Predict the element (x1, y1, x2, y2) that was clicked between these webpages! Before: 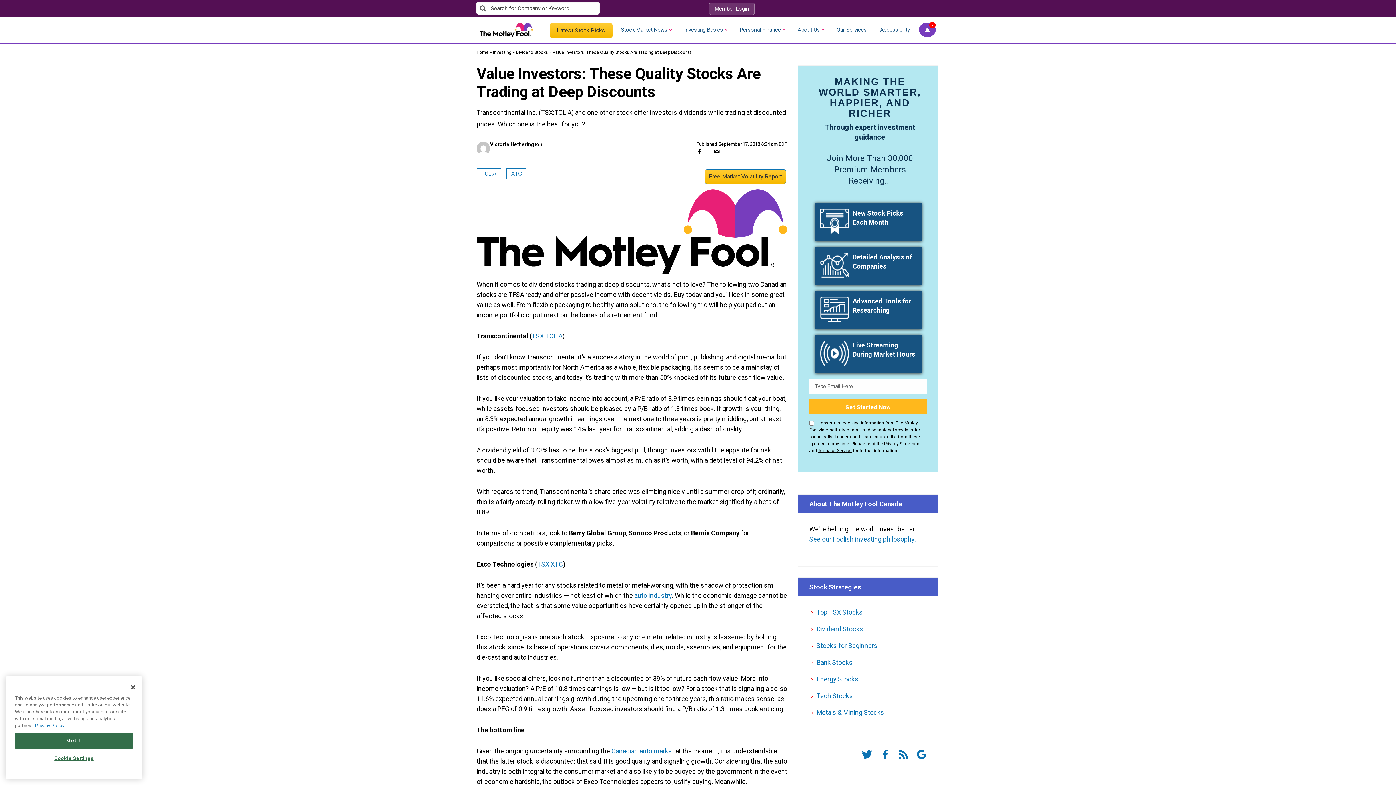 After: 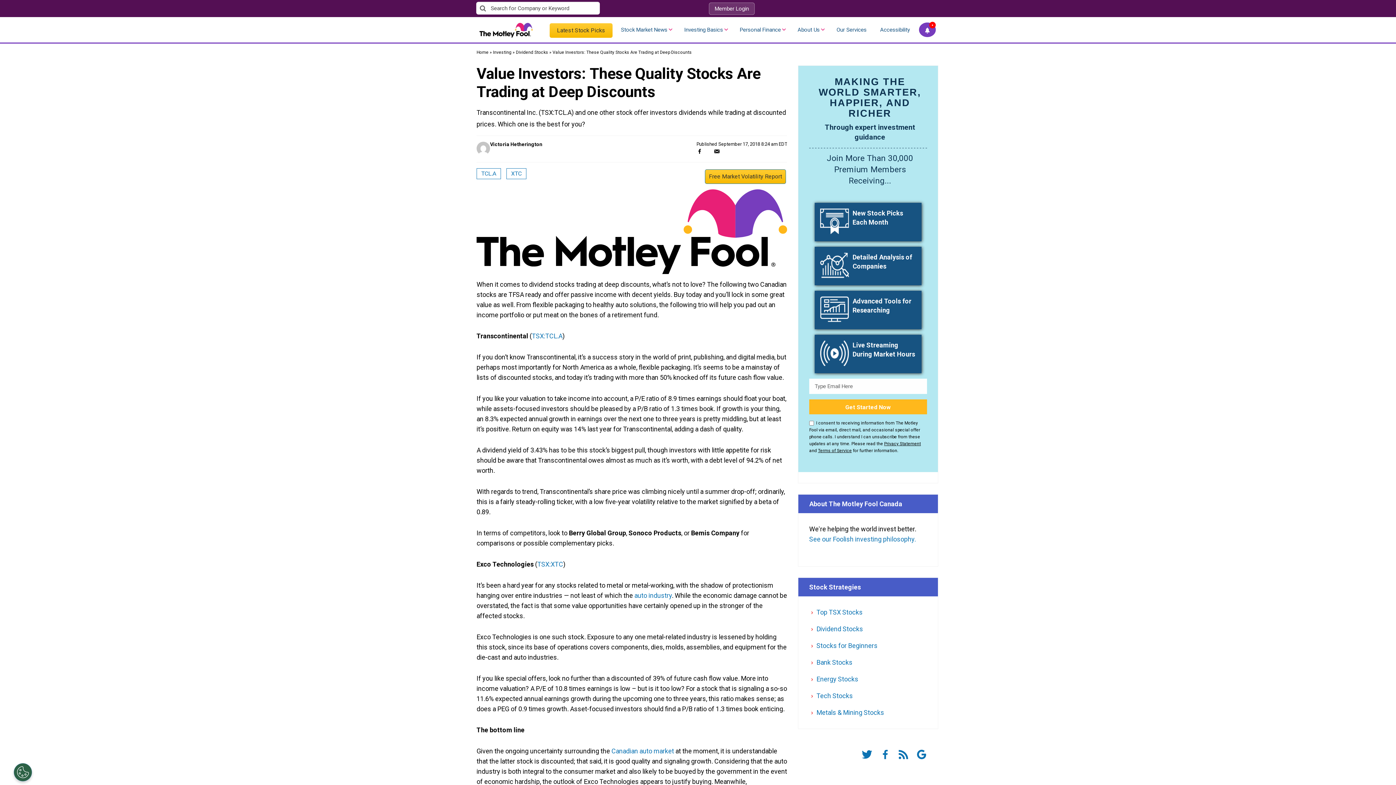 Action: label: Got It bbox: (14, 733, 133, 749)